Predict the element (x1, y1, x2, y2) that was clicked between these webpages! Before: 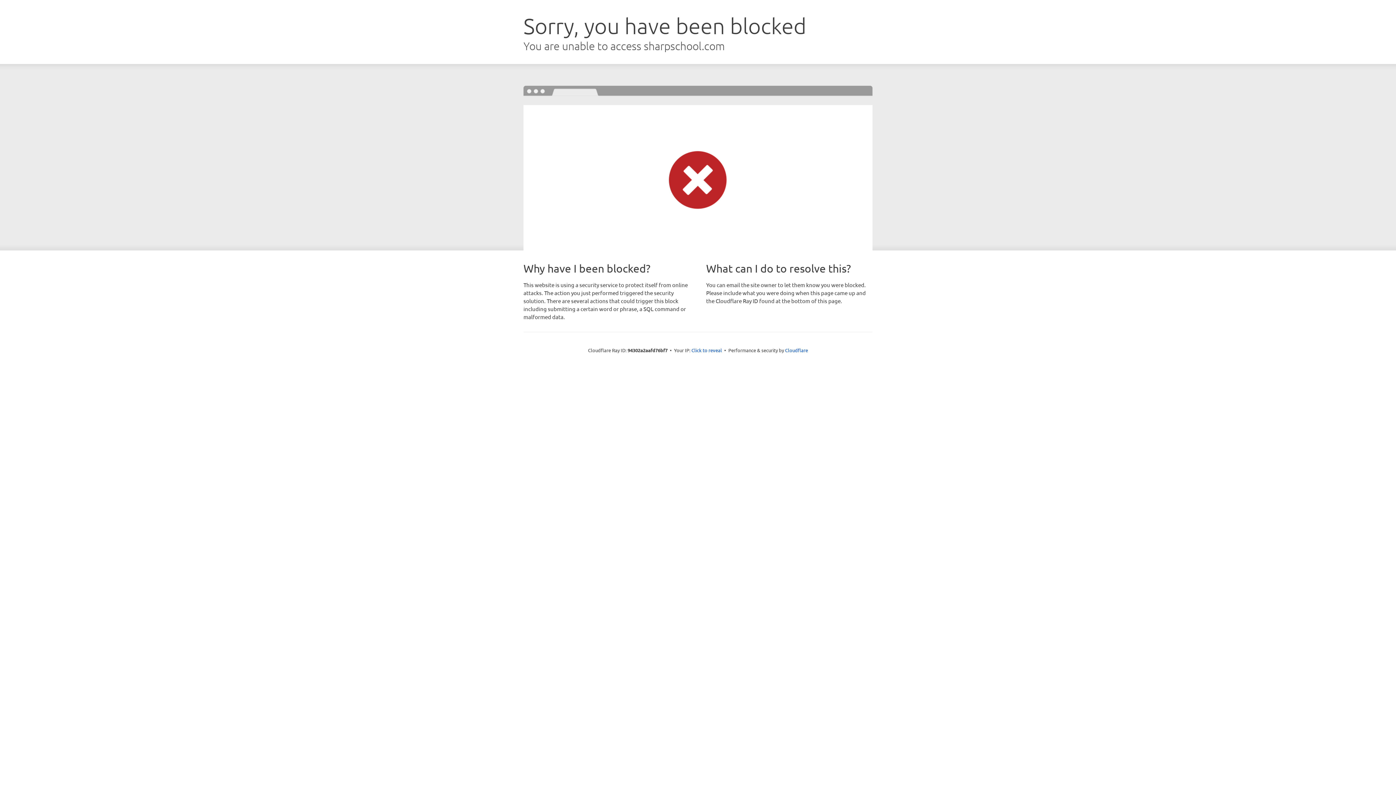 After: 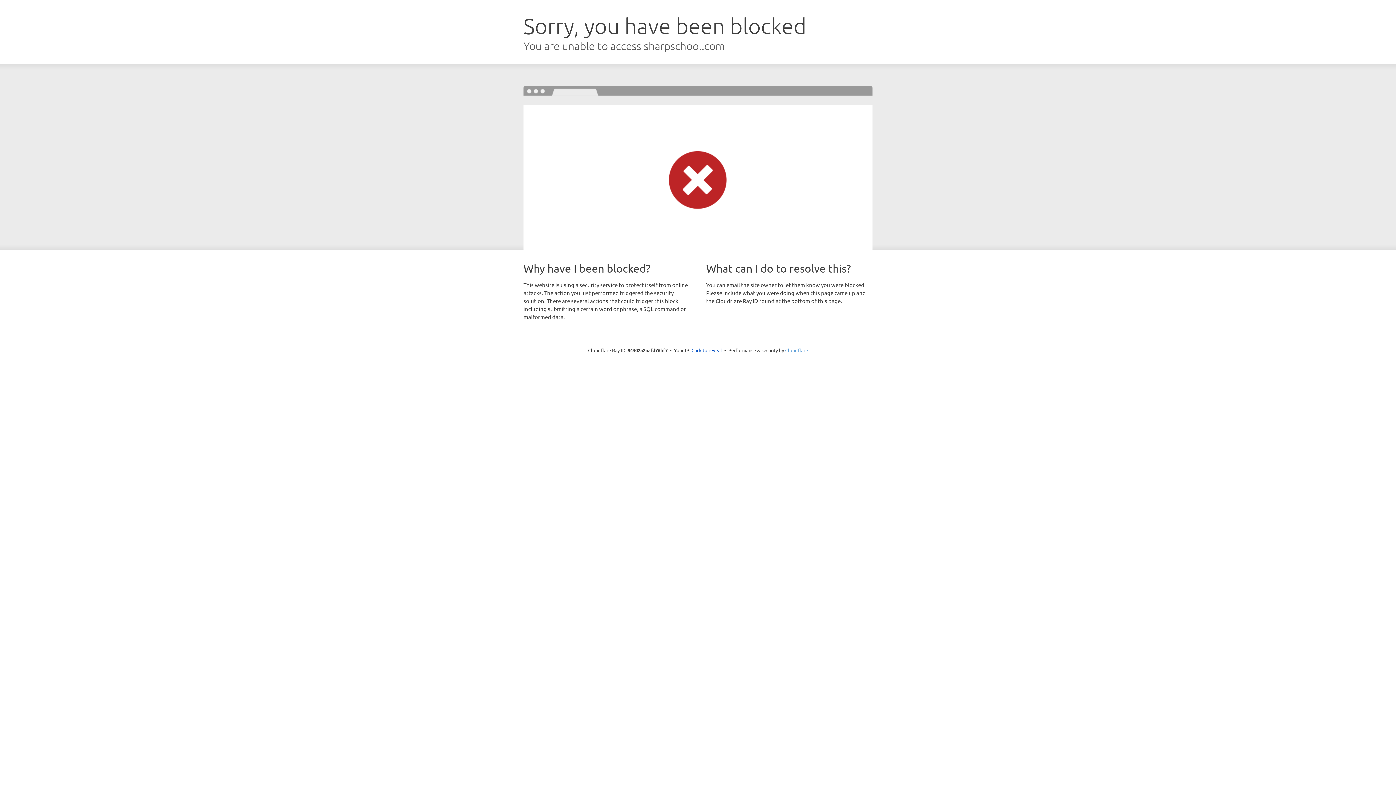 Action: label: Cloudflare bbox: (785, 347, 808, 353)